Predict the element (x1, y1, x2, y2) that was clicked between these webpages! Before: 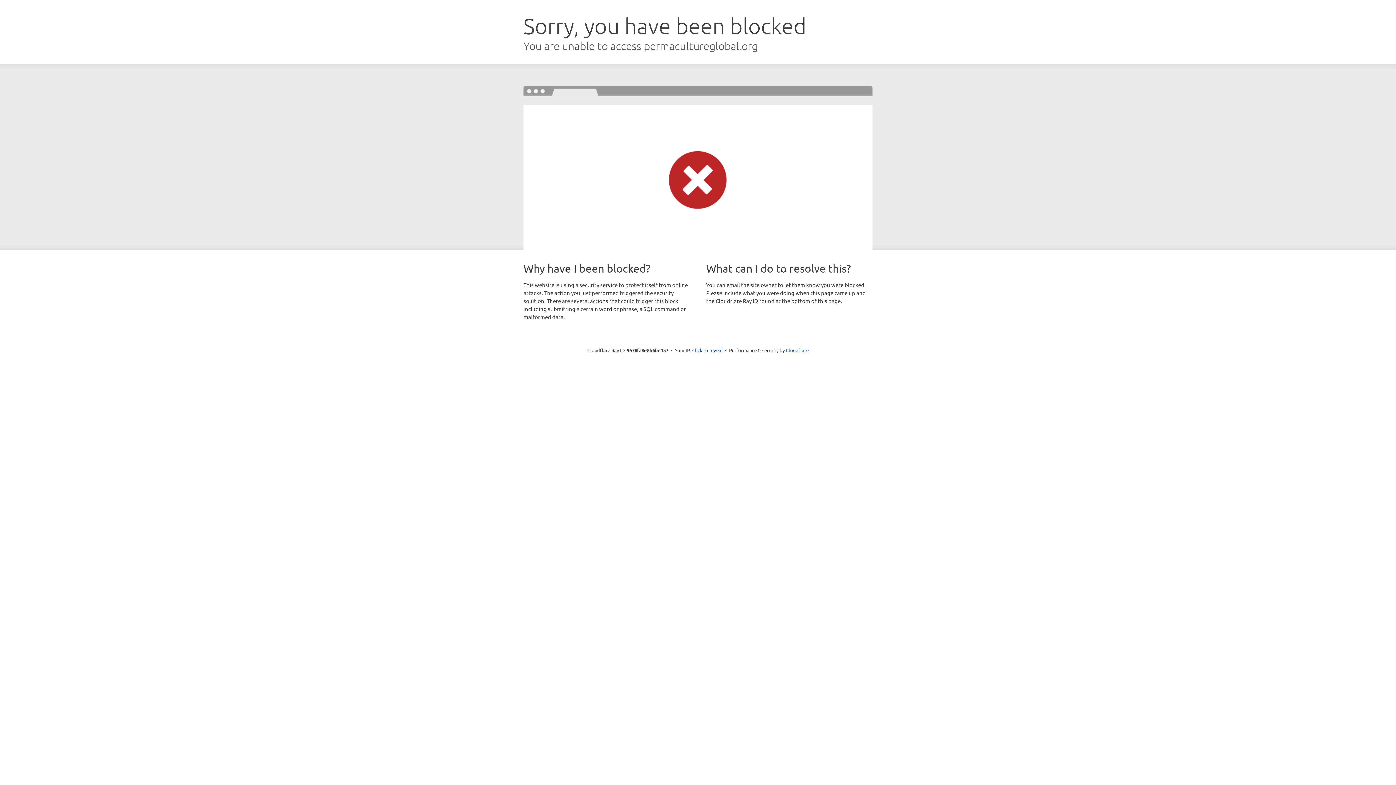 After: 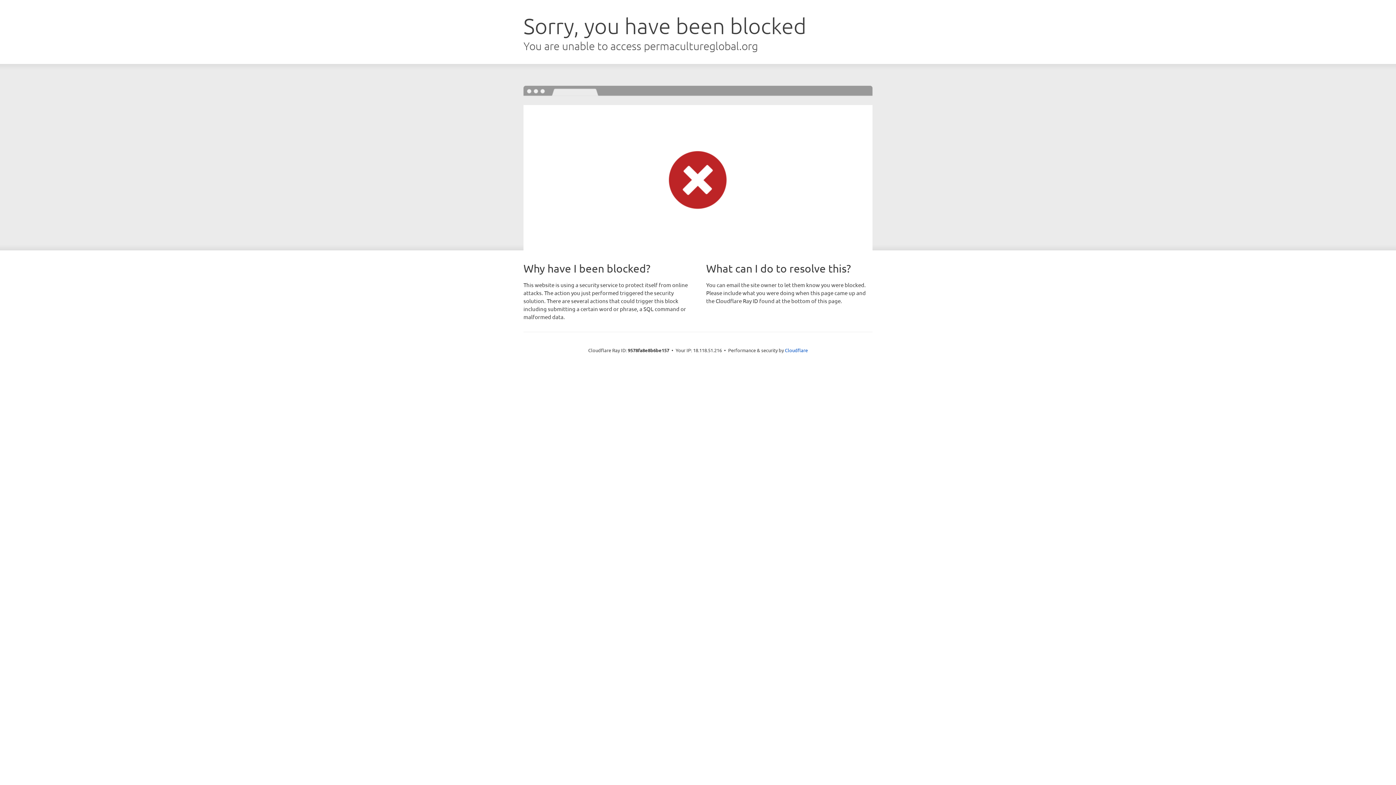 Action: label: Click to reveal bbox: (692, 346, 722, 353)